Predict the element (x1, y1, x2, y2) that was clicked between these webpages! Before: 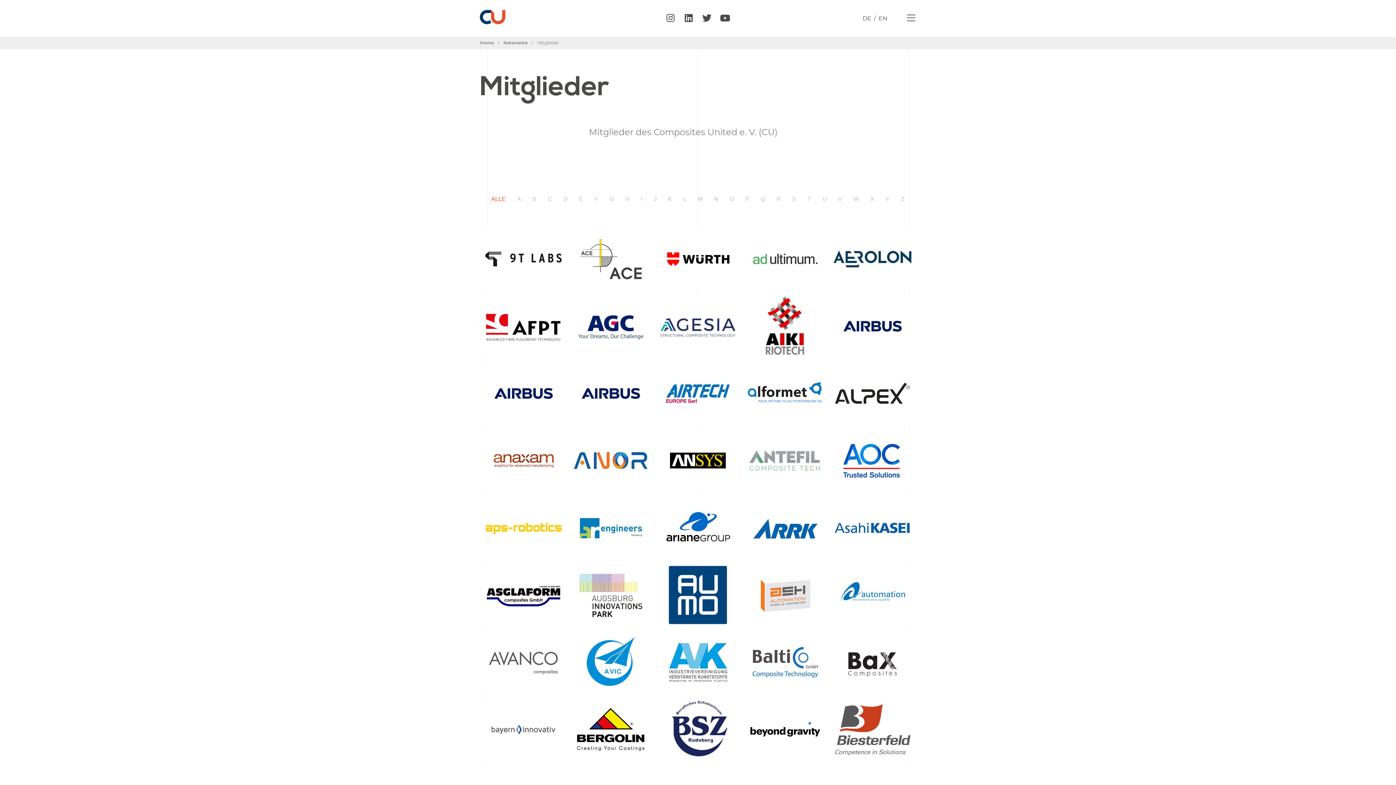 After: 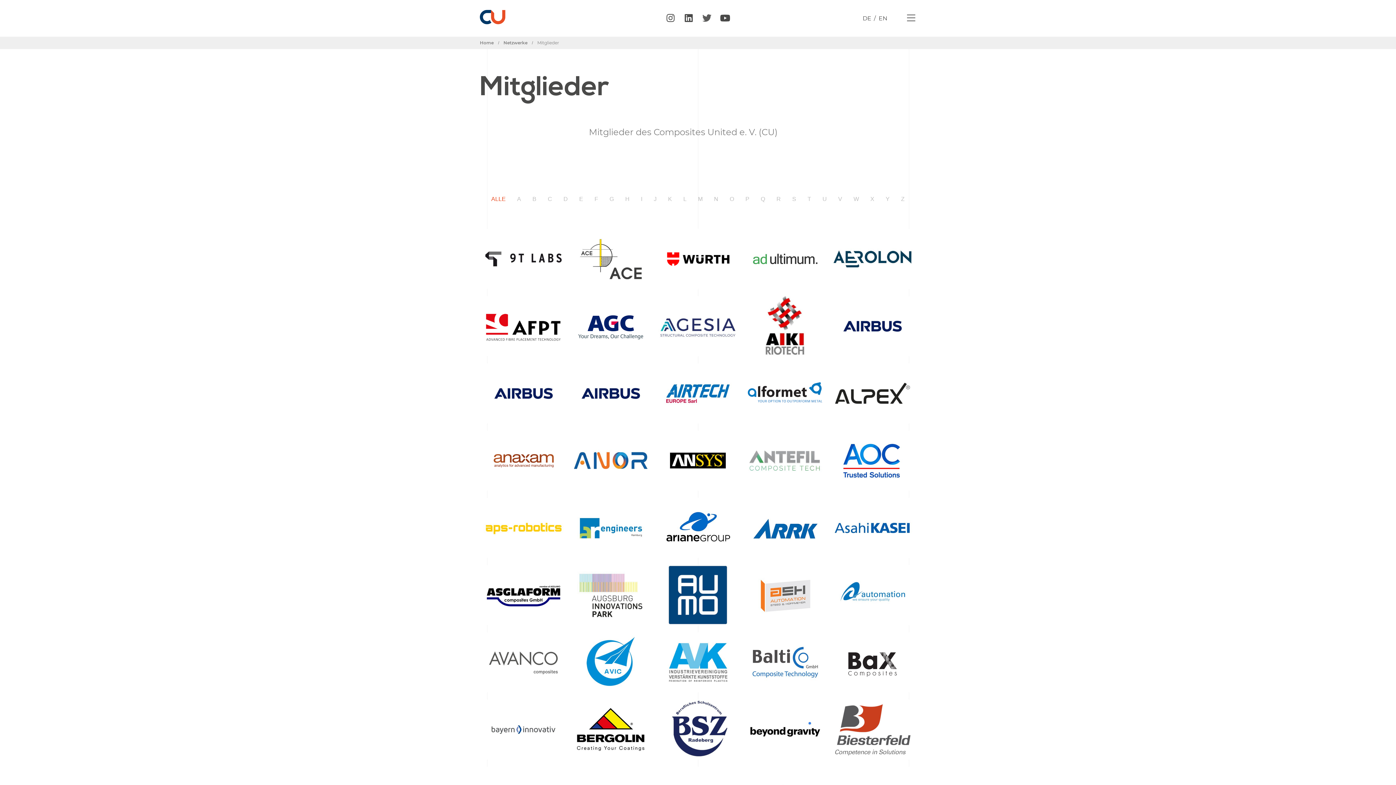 Action: label: Twitter bbox: (697, 9, 716, 27)